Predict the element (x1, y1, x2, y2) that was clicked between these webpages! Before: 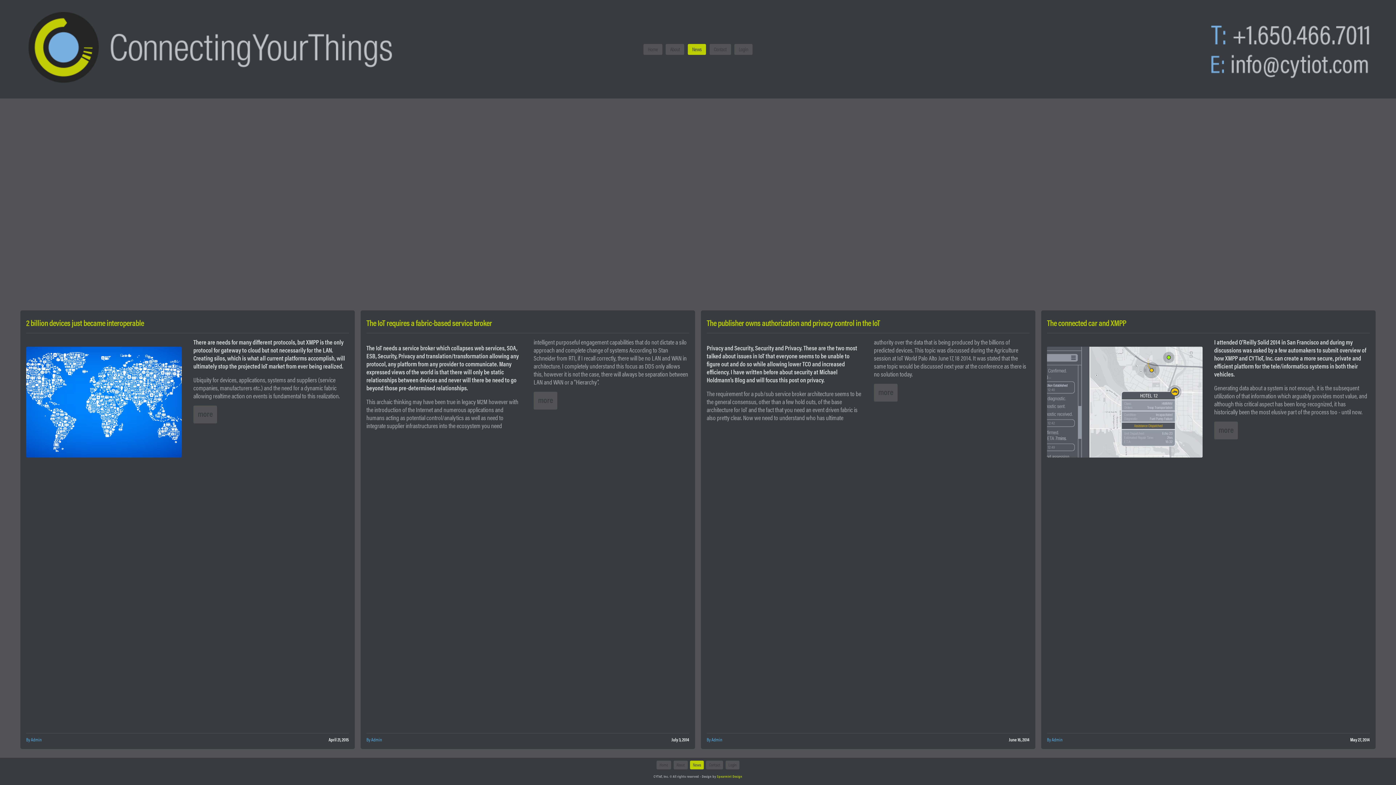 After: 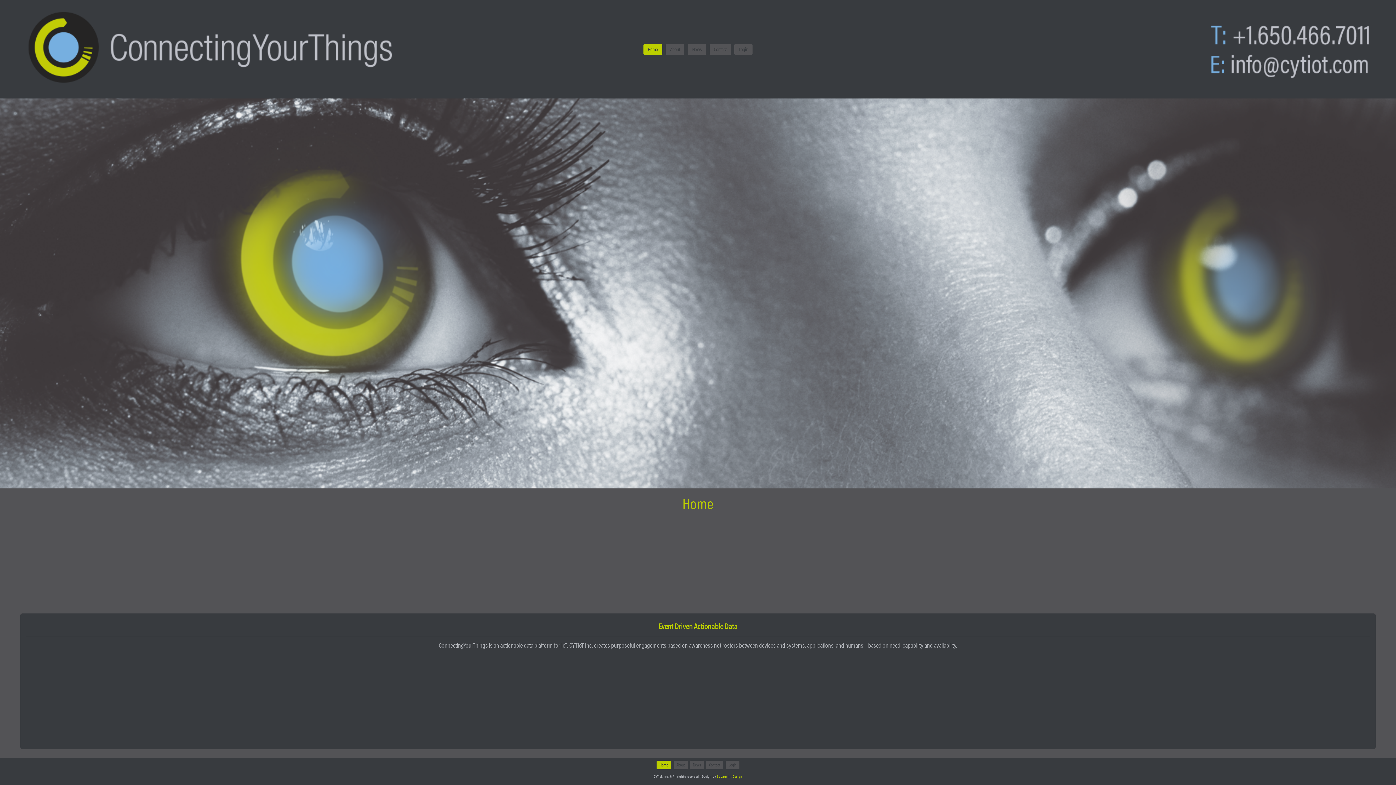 Action: bbox: (656, 761, 671, 769) label: Home